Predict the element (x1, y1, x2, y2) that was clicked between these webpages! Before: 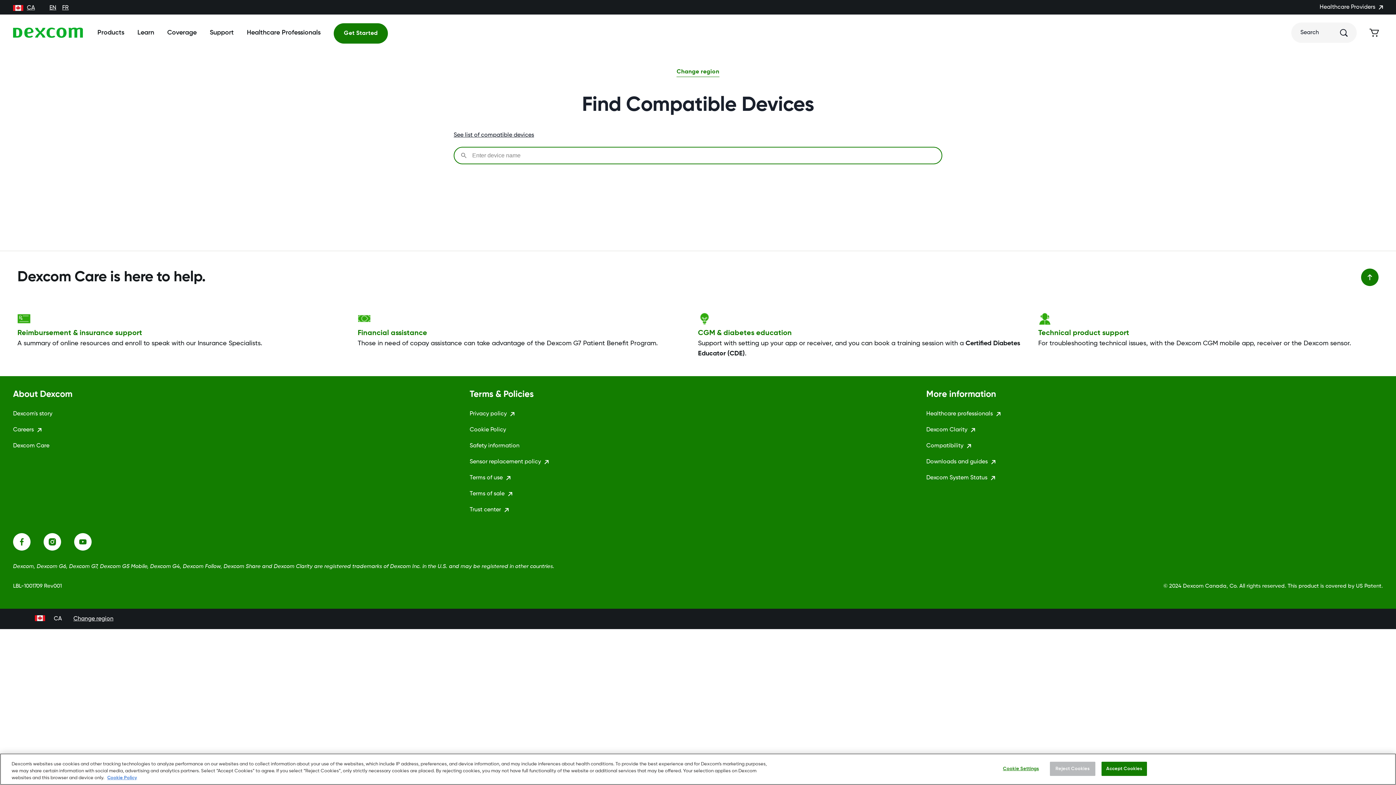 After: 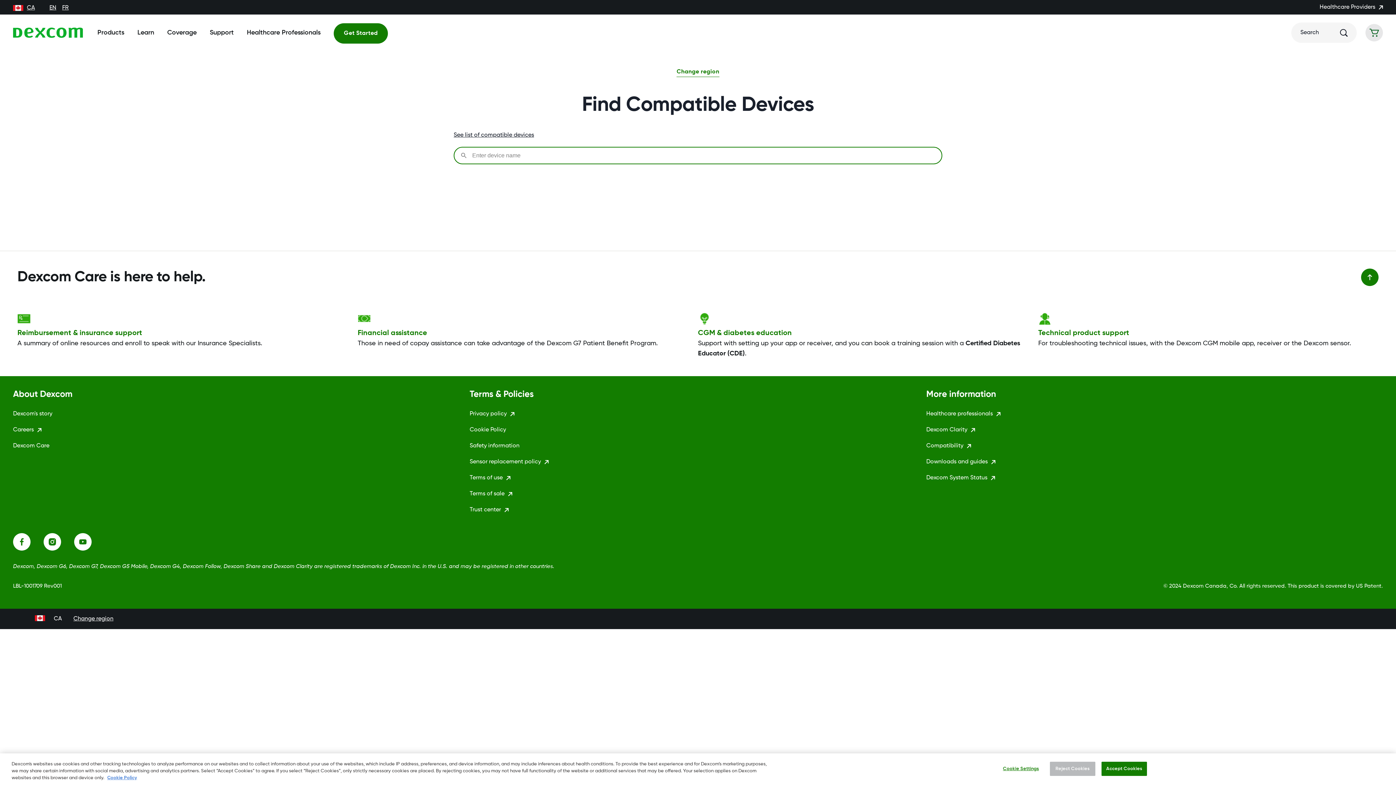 Action: label: Cart bbox: (1365, 24, 1383, 41)